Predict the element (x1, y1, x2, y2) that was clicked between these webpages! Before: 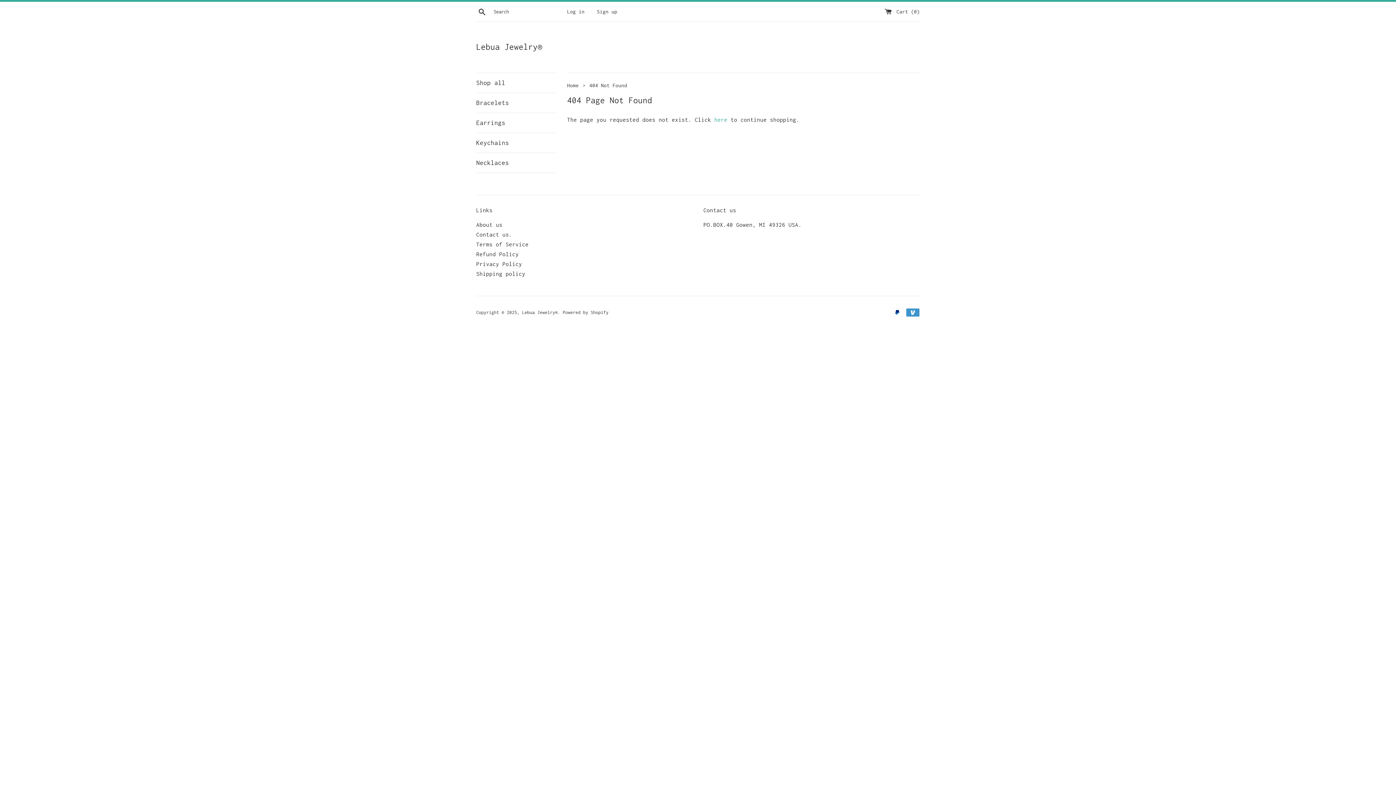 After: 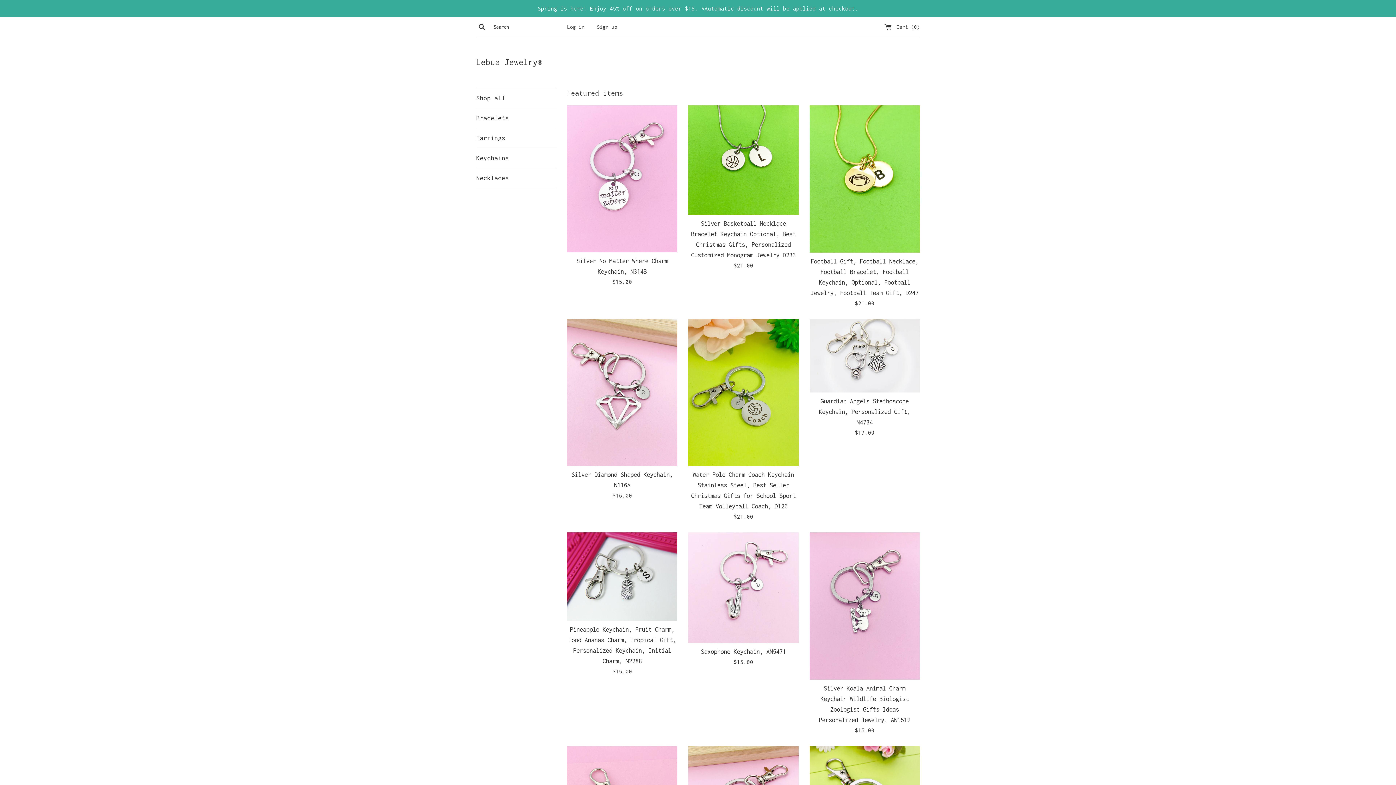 Action: bbox: (476, 40, 920, 53) label: Lebua Jewelry®